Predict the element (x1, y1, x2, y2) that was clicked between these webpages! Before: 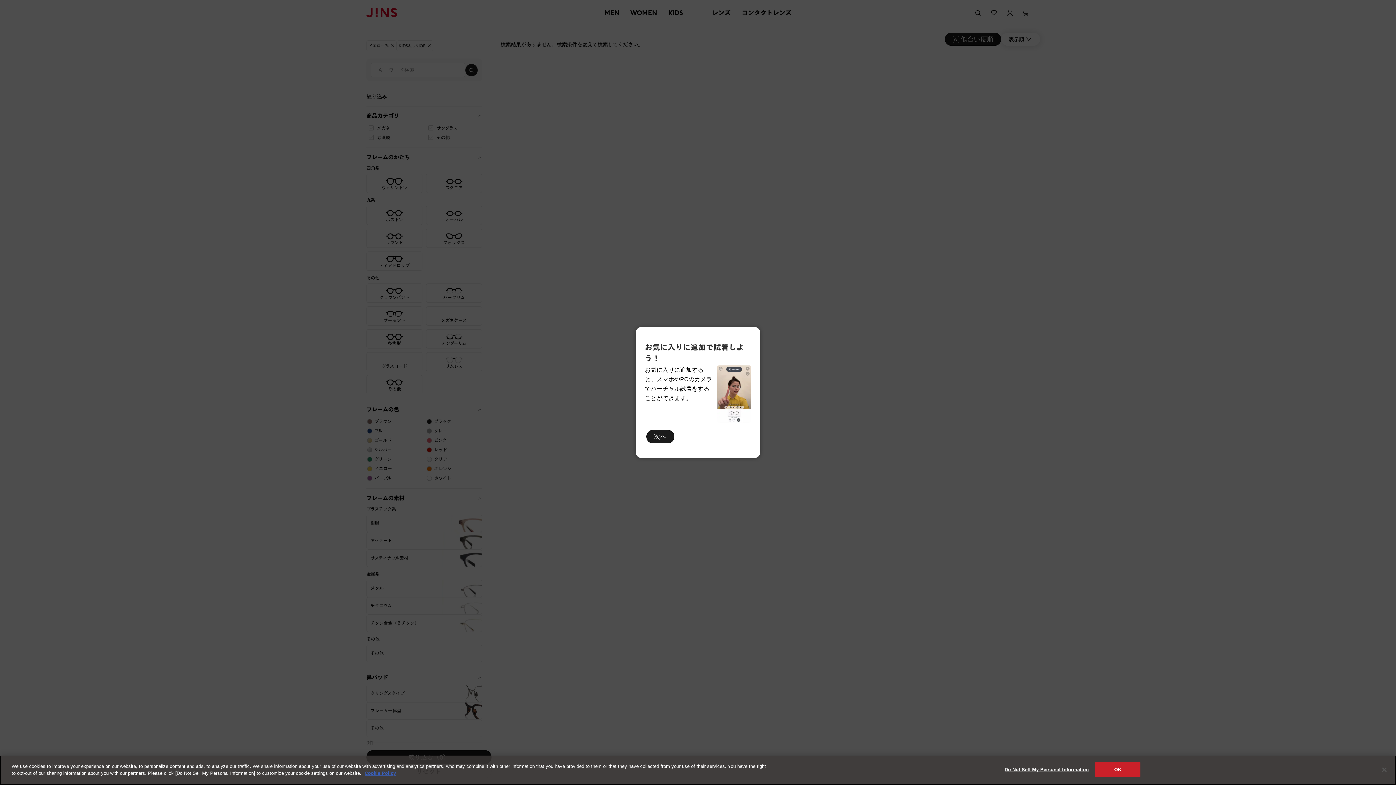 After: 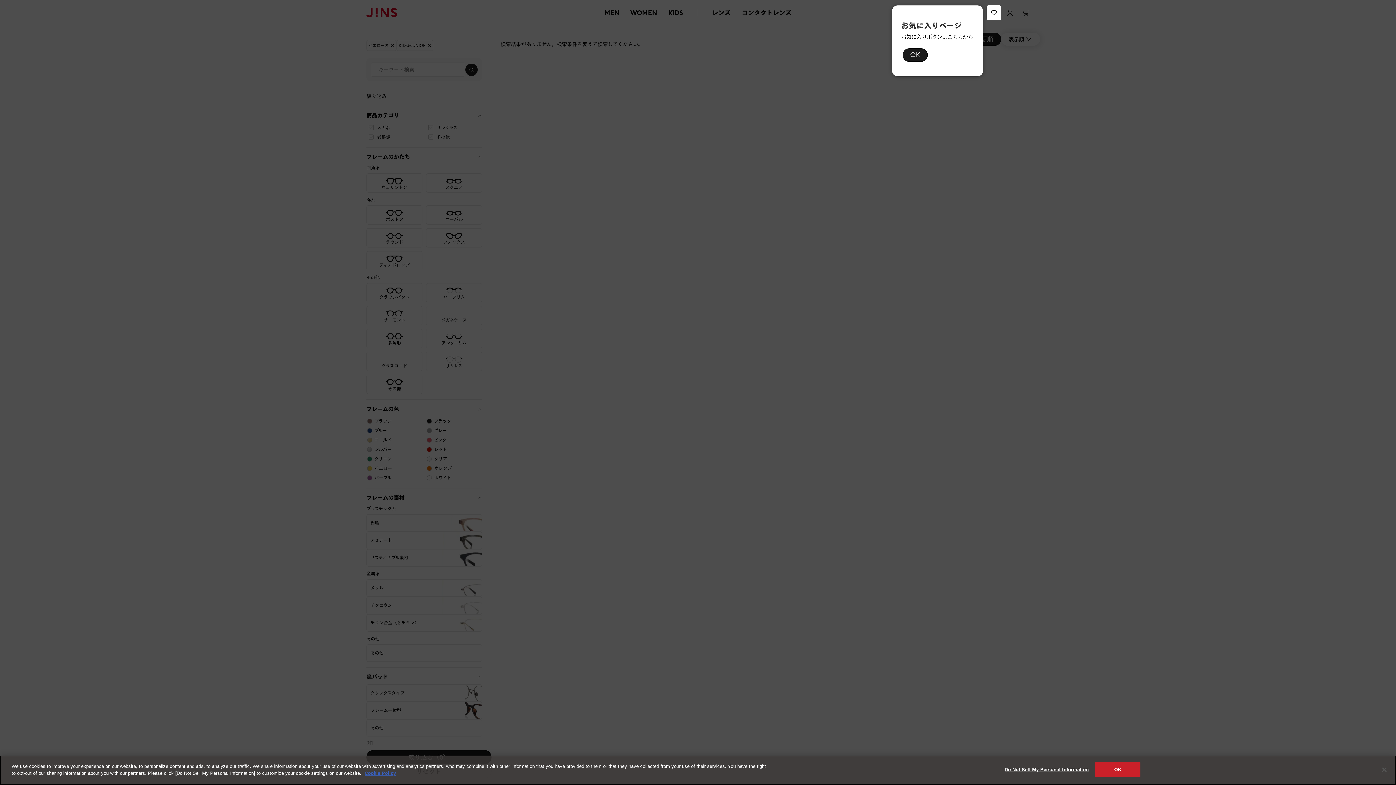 Action: bbox: (646, 430, 674, 443) label: 次へ